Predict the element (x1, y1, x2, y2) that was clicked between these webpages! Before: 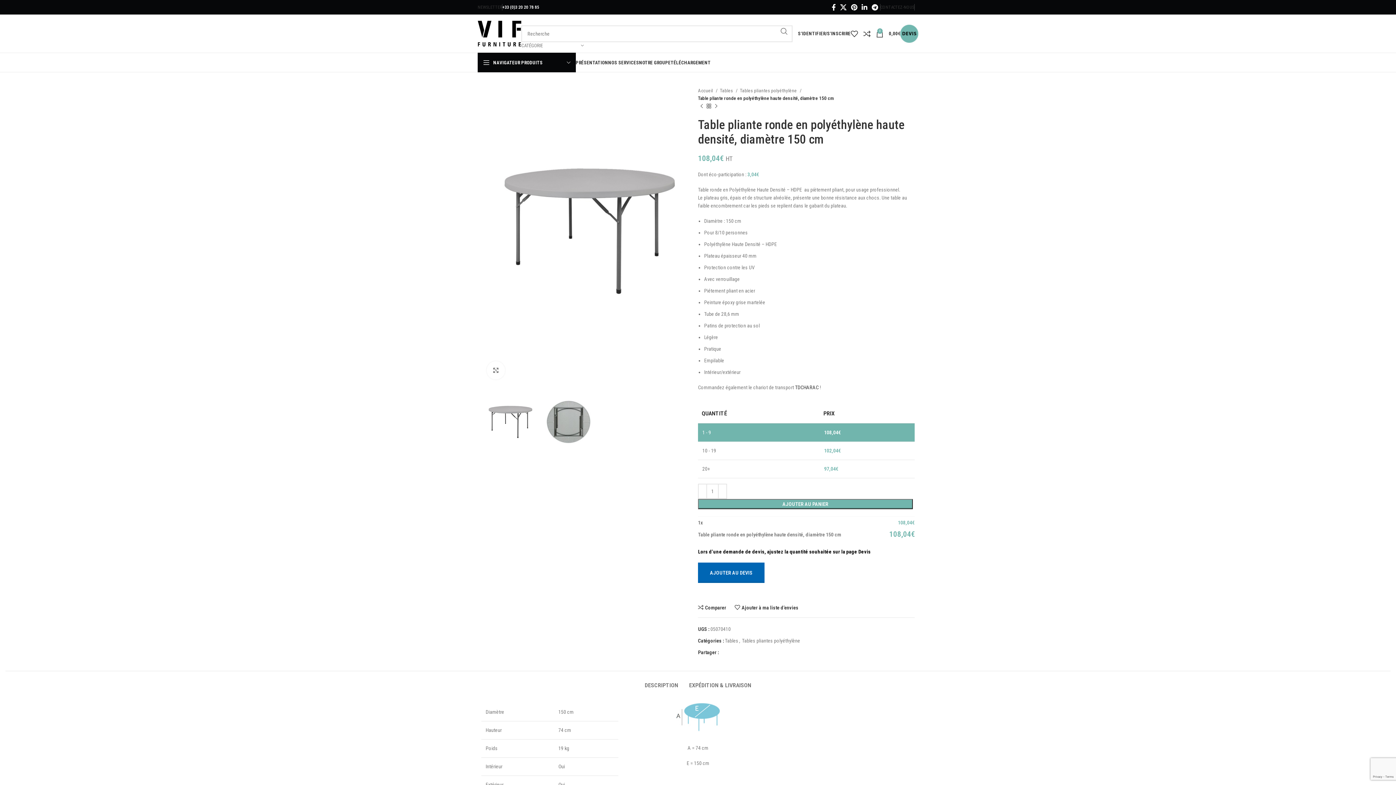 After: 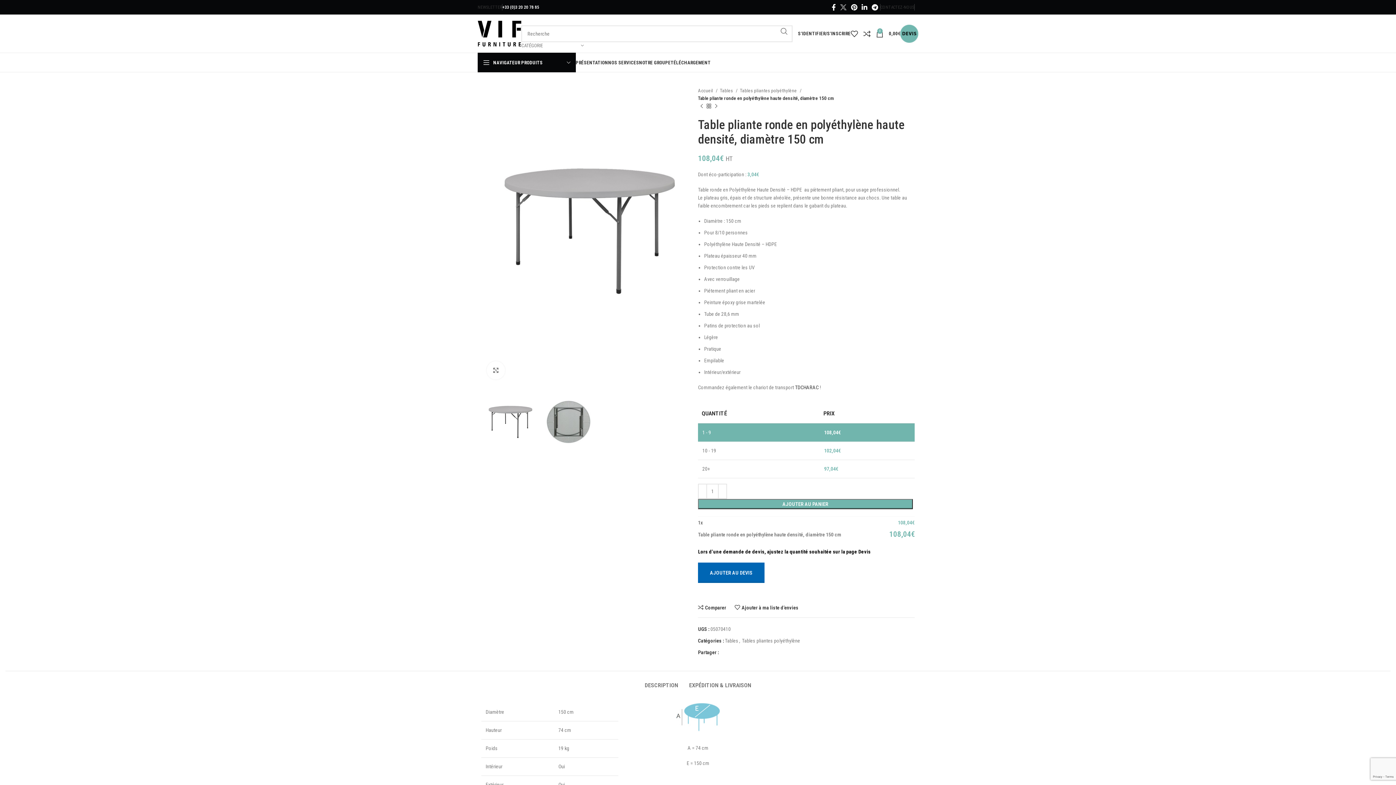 Action: bbox: (838, 1, 849, 12) label: X social link